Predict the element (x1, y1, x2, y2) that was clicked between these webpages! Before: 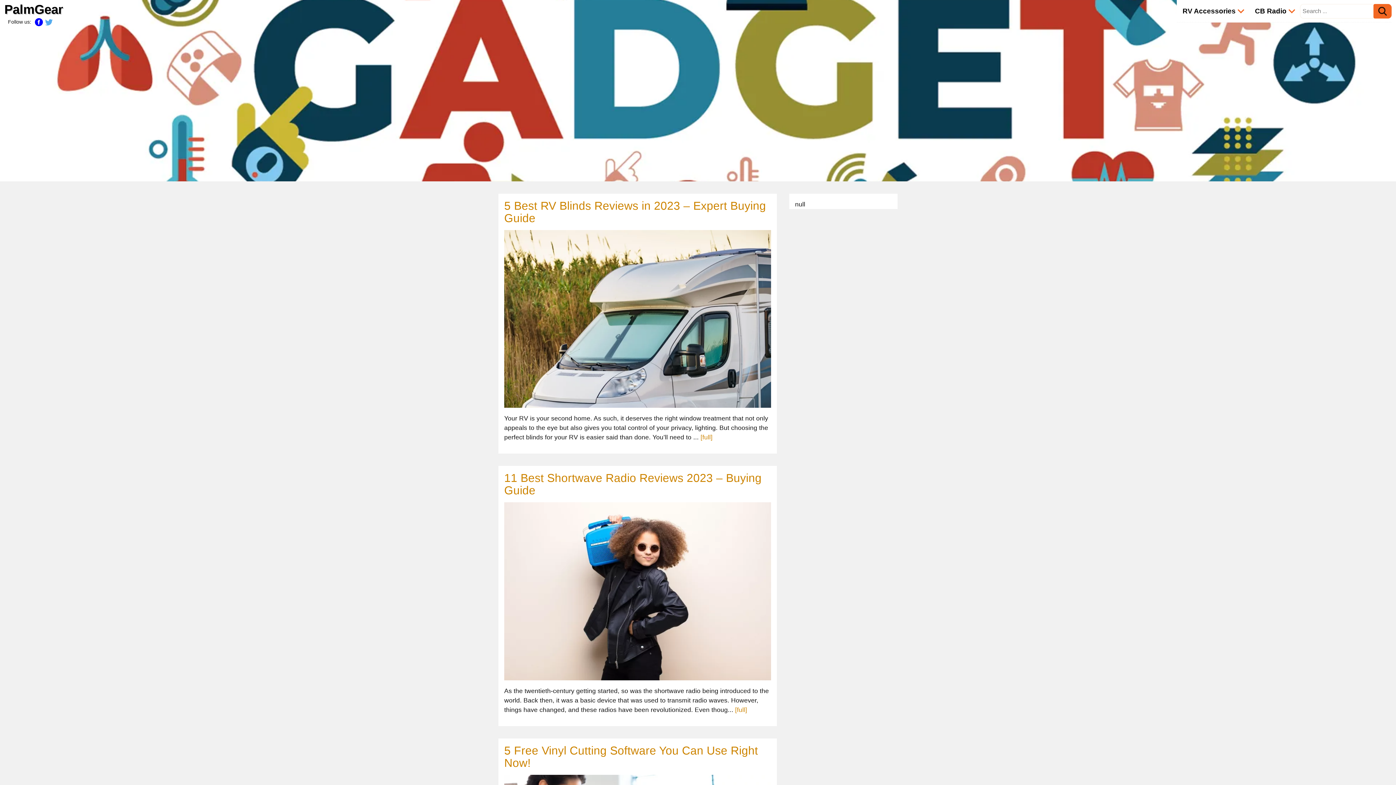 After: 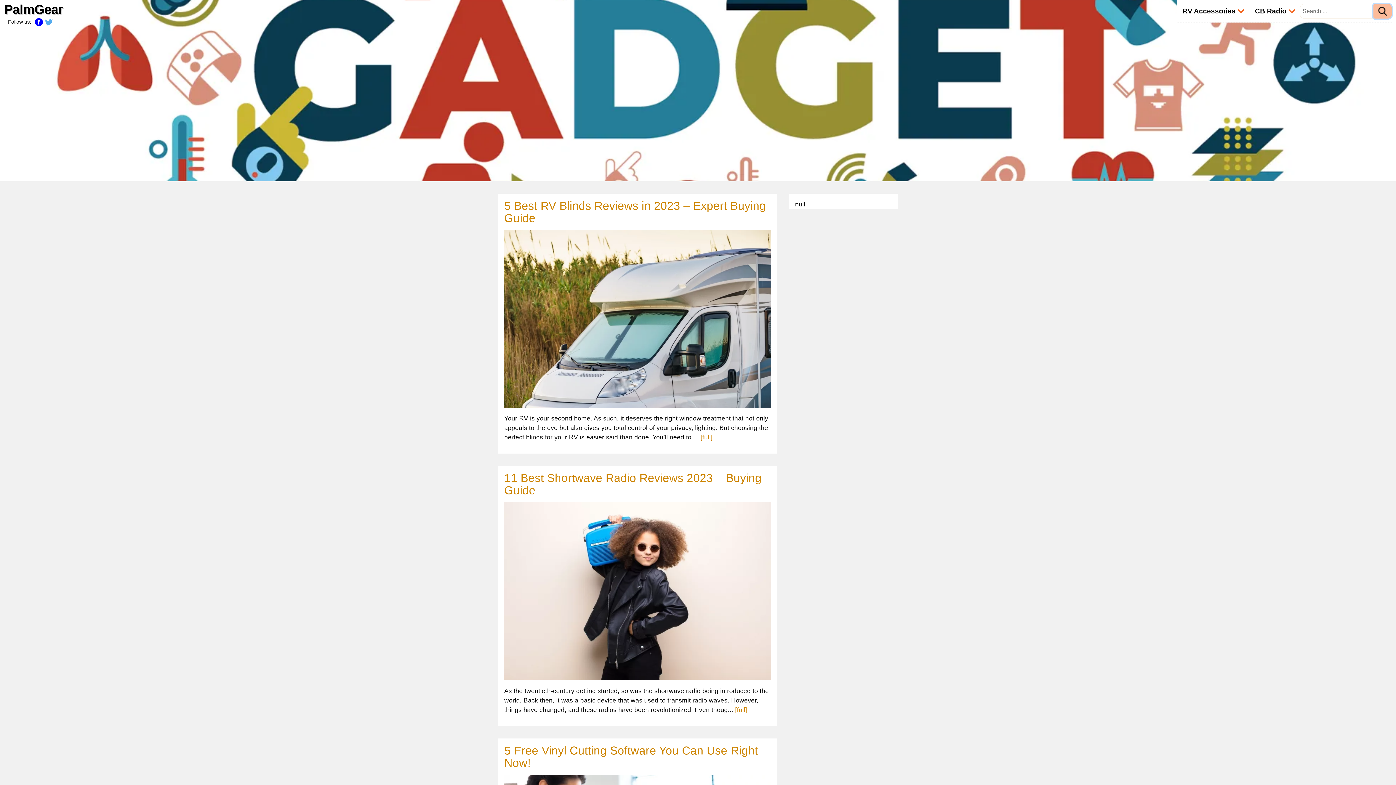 Action: bbox: (1373, 4, 1392, 18)